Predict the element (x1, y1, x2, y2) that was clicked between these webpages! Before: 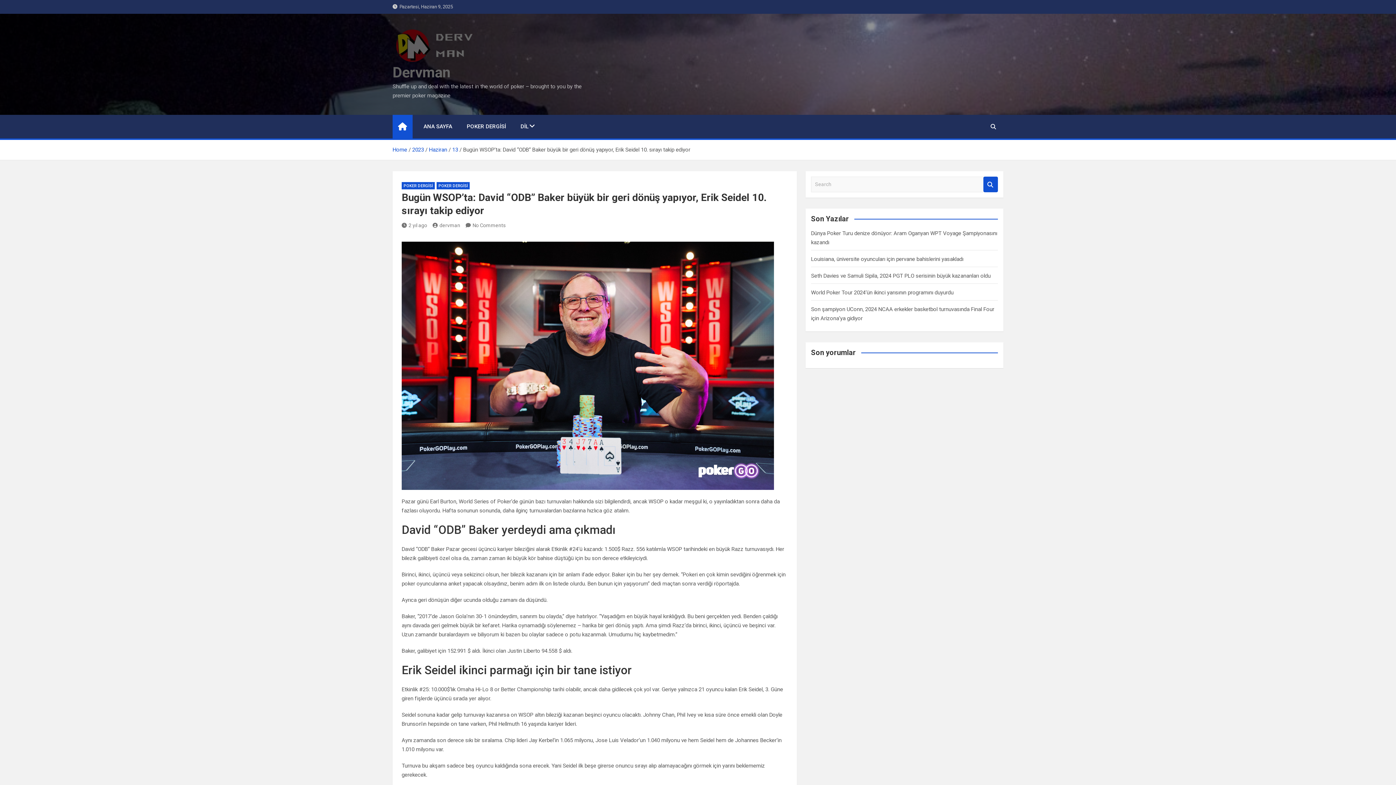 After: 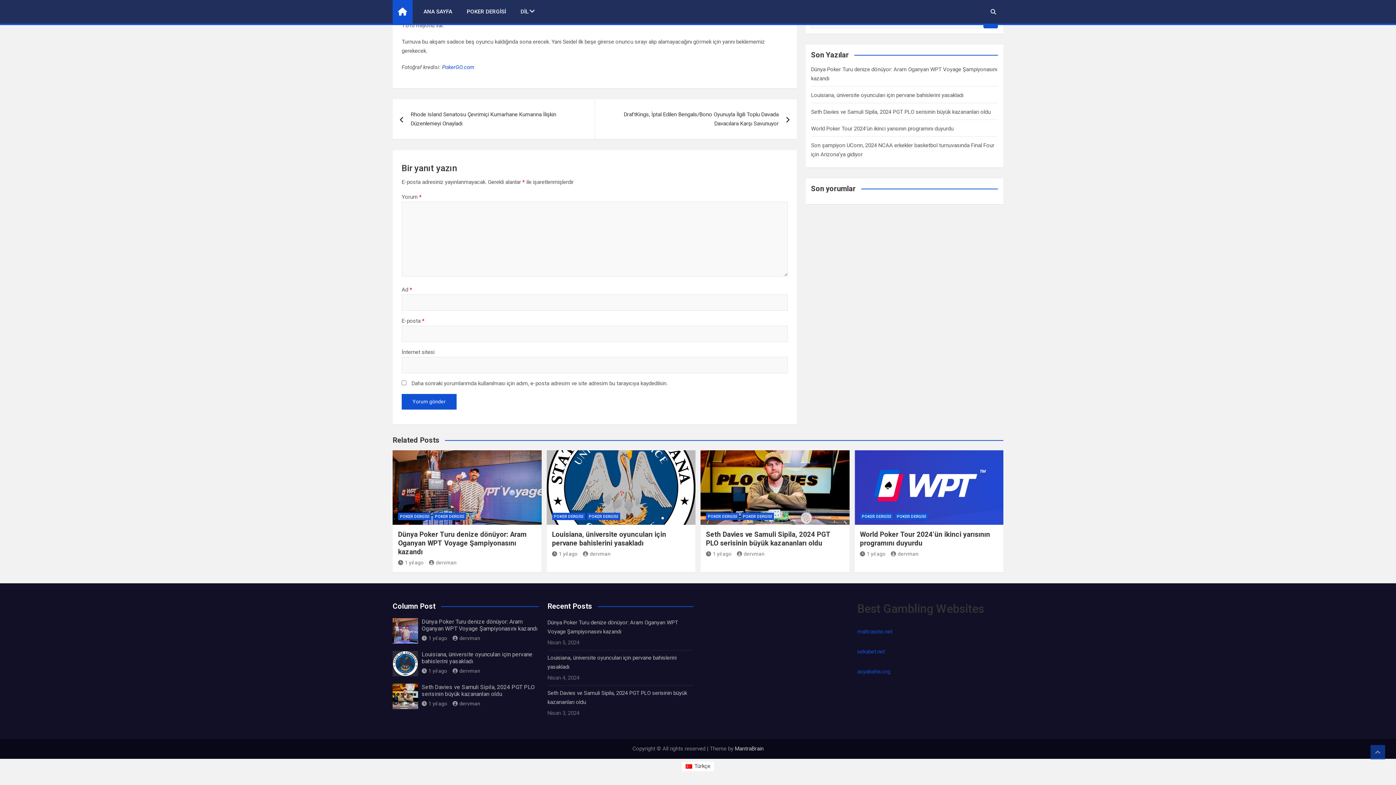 Action: bbox: (465, 222, 505, 228) label: No Comments